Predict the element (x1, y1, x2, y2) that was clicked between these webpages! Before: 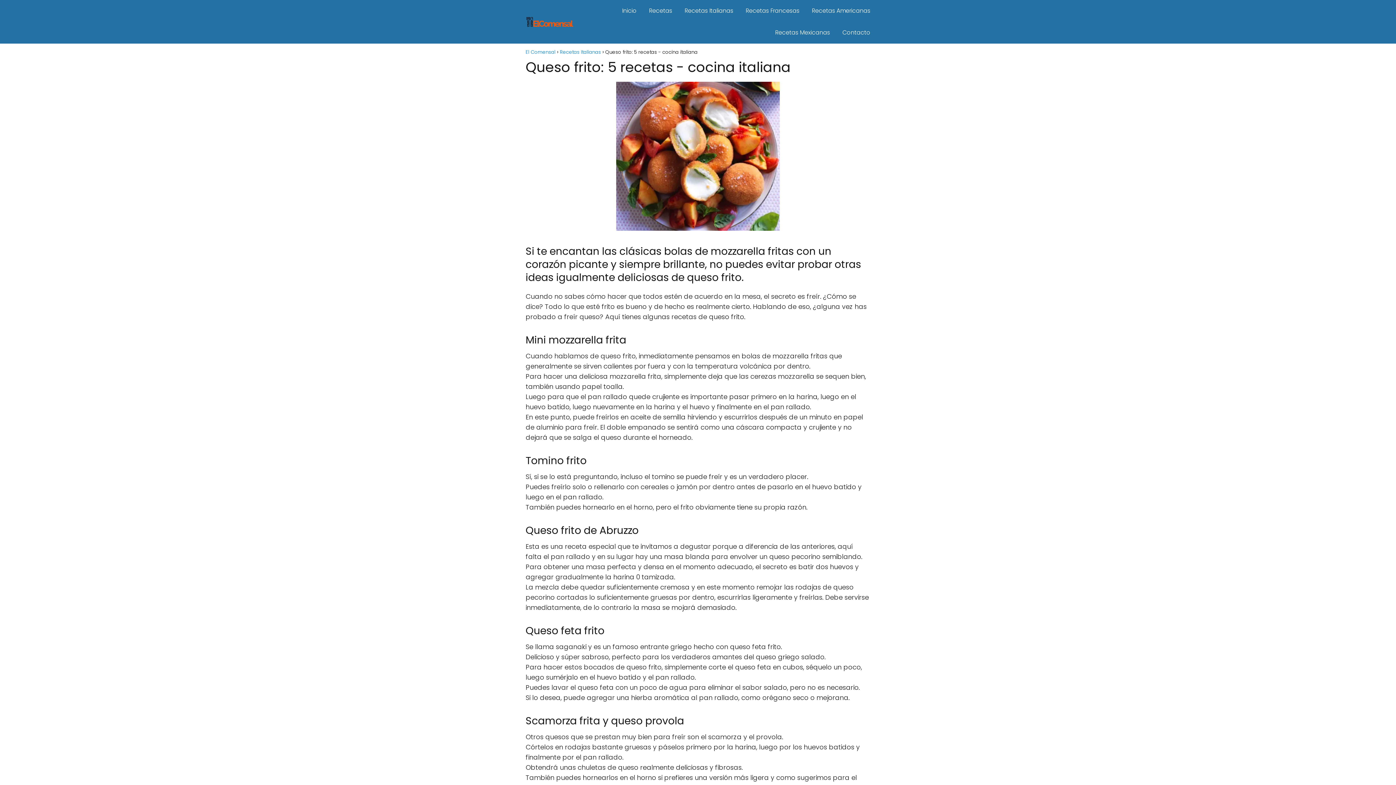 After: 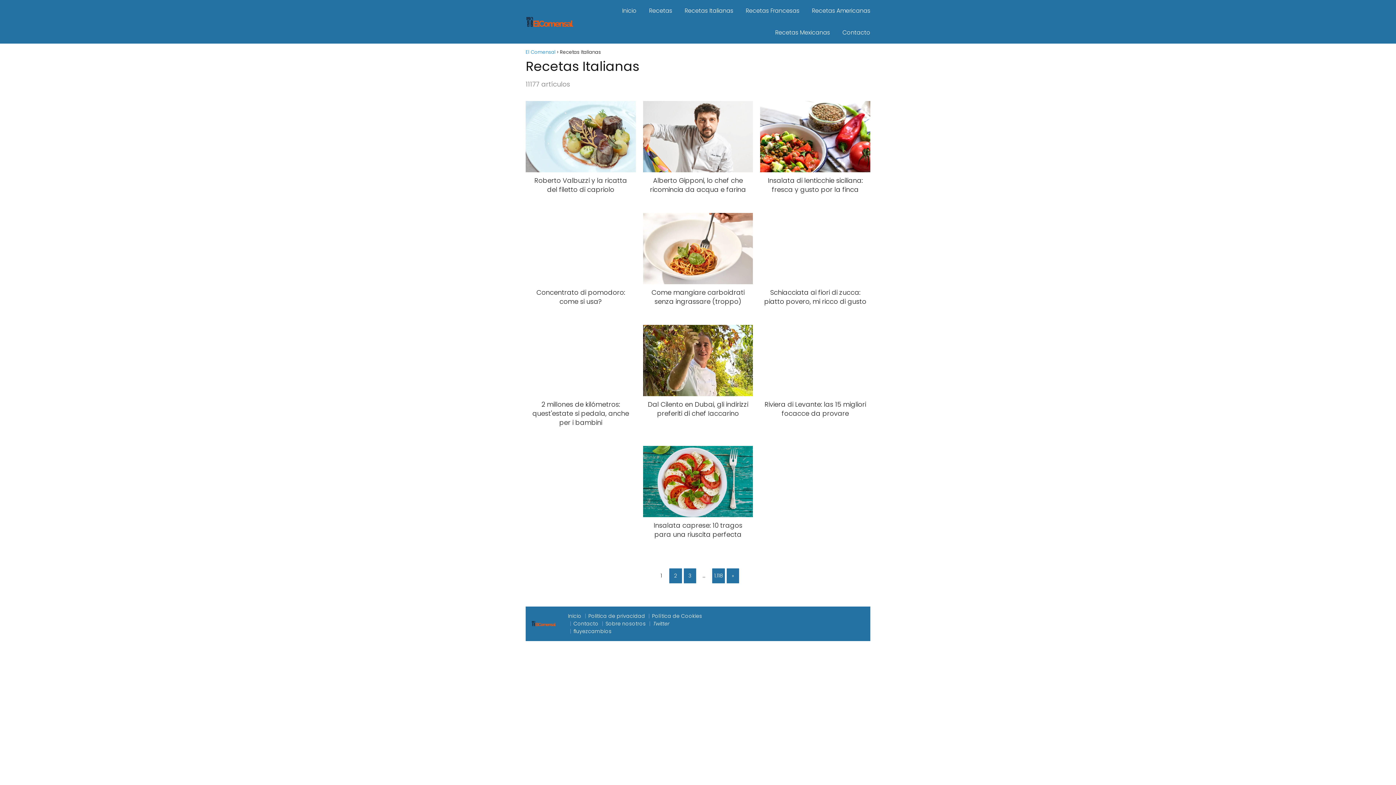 Action: bbox: (560, 48, 601, 55) label: Recetas Italianas